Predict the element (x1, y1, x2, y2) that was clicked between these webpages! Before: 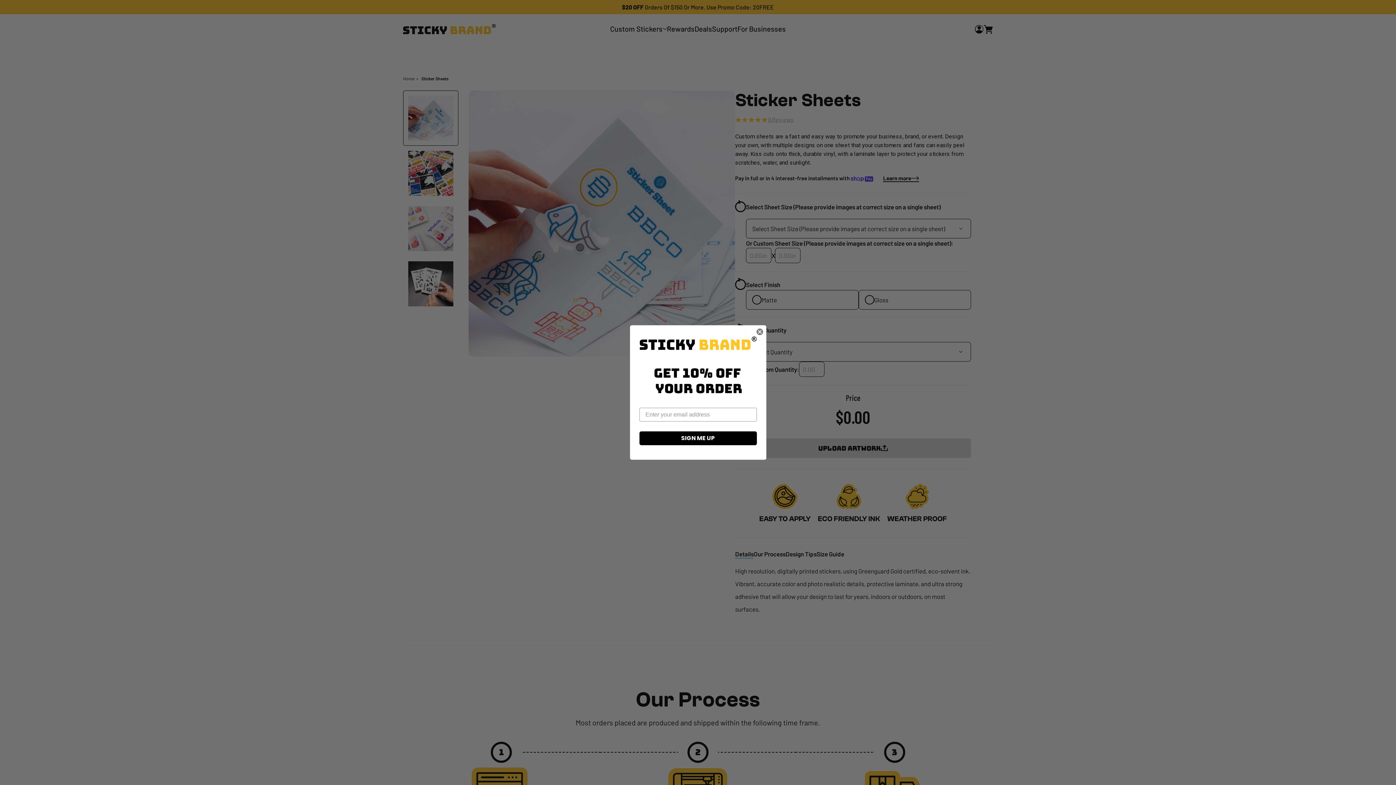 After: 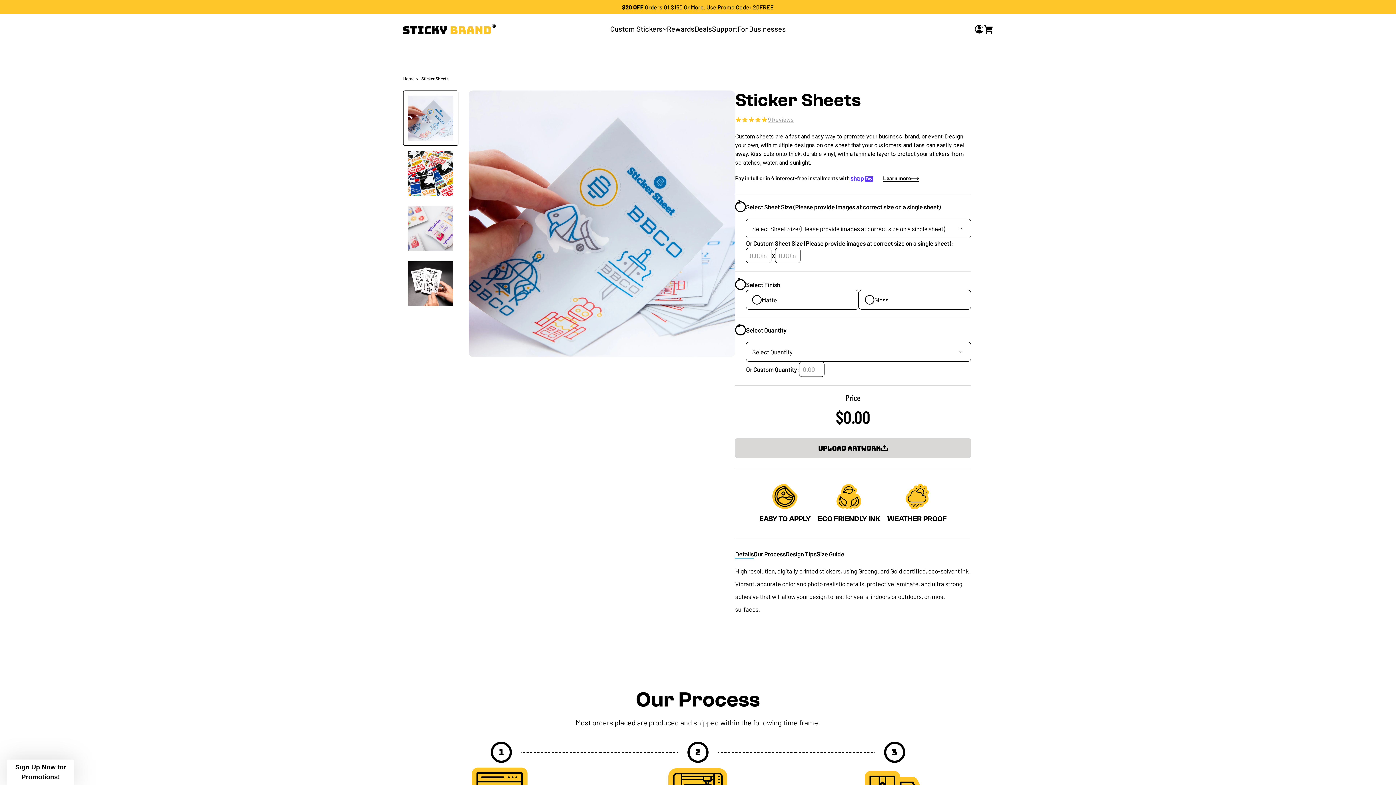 Action: label: Close dialog bbox: (756, 328, 763, 335)